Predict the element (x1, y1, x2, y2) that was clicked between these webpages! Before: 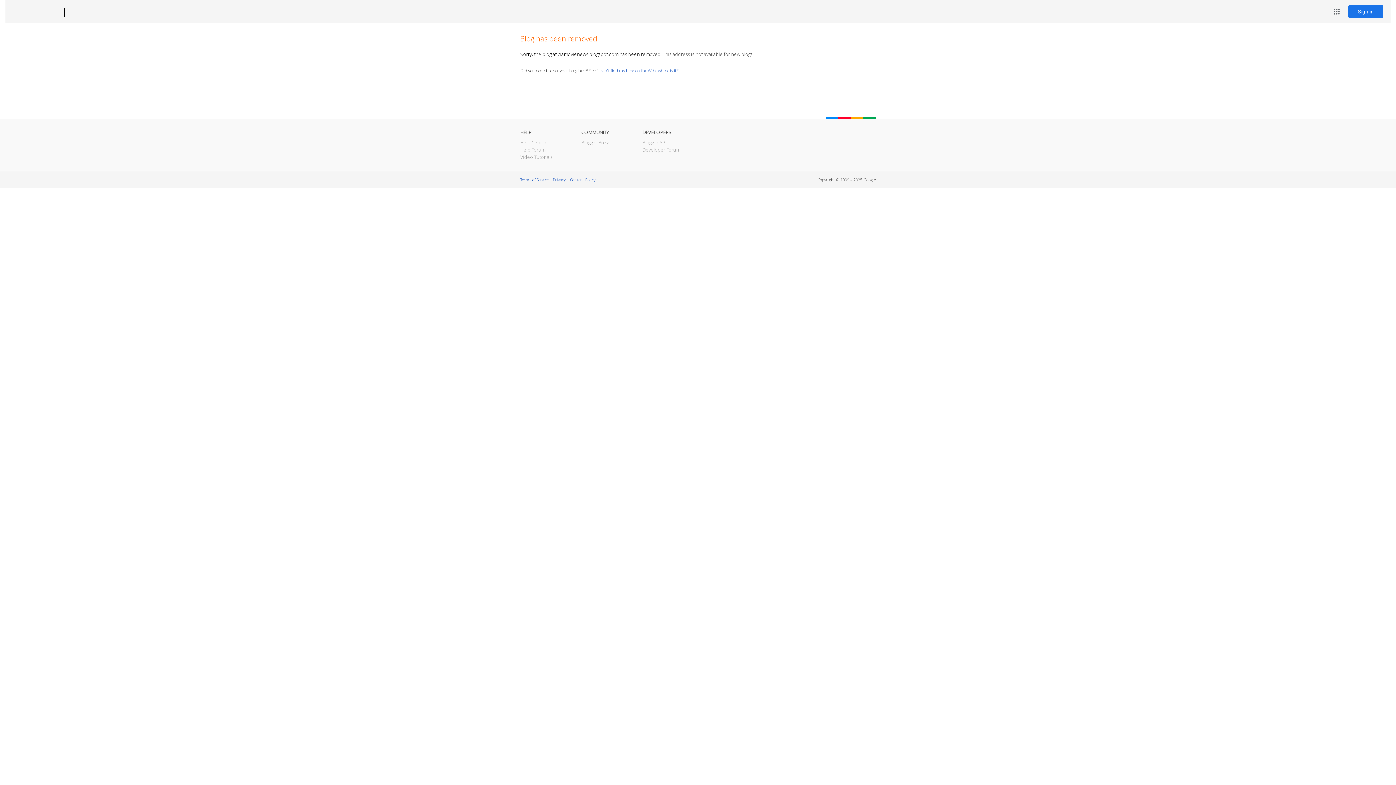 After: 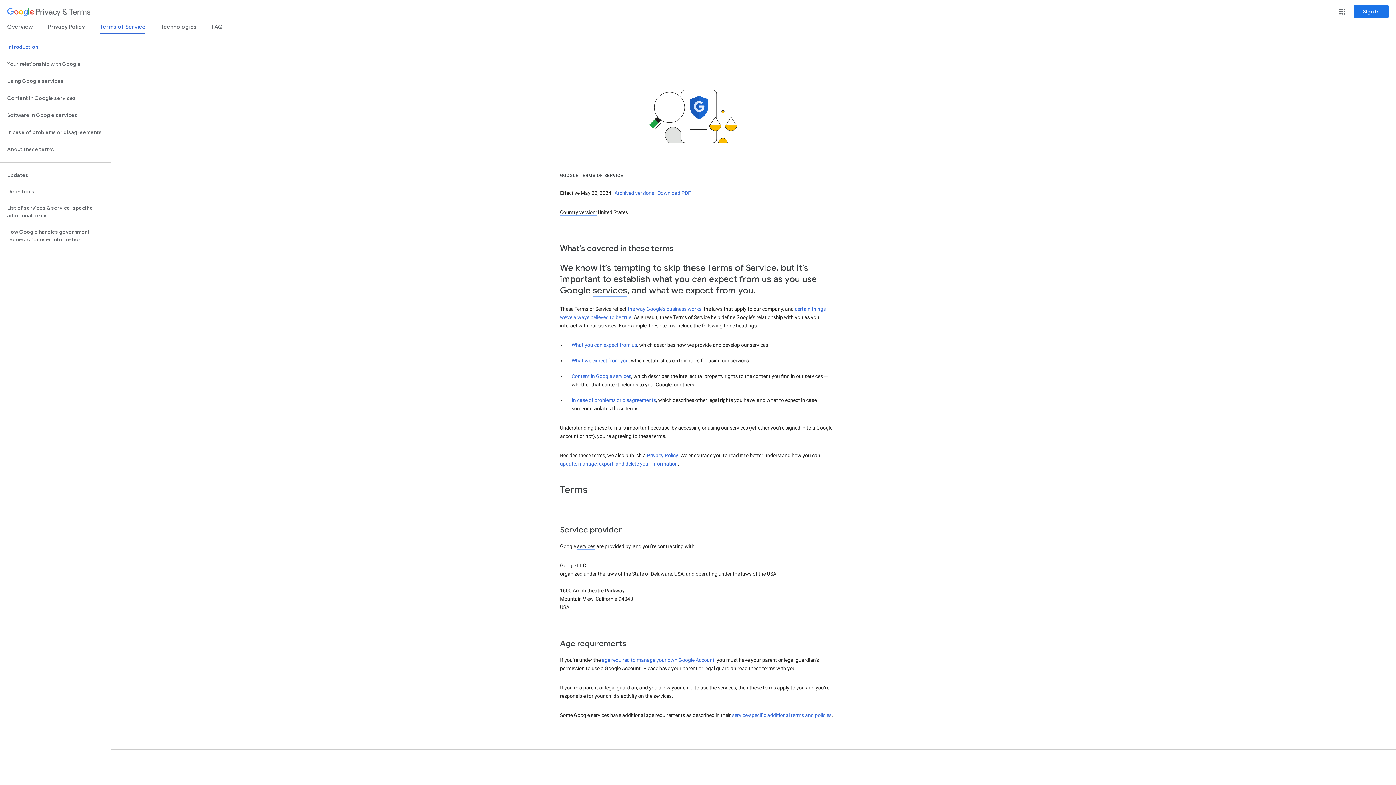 Action: label: Terms of Service bbox: (520, 177, 548, 182)